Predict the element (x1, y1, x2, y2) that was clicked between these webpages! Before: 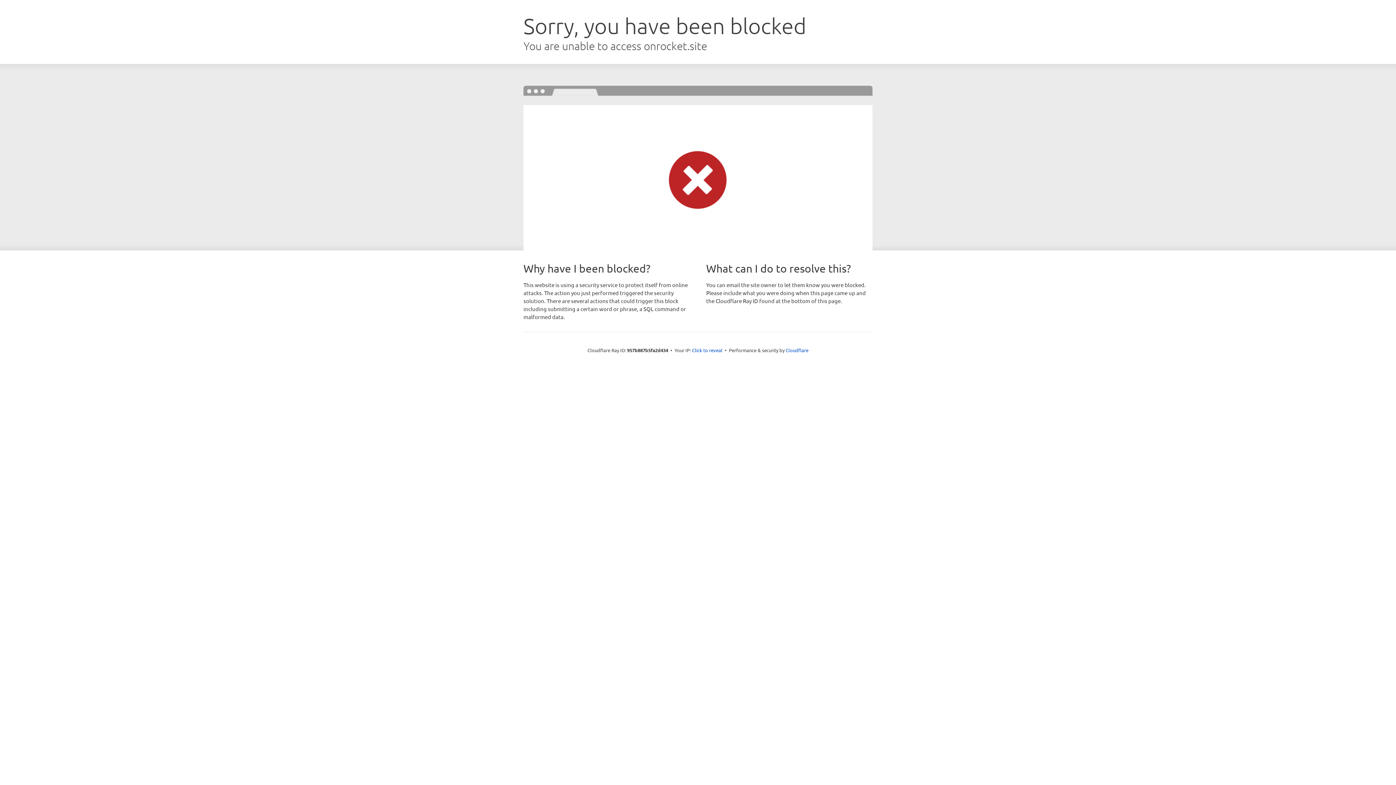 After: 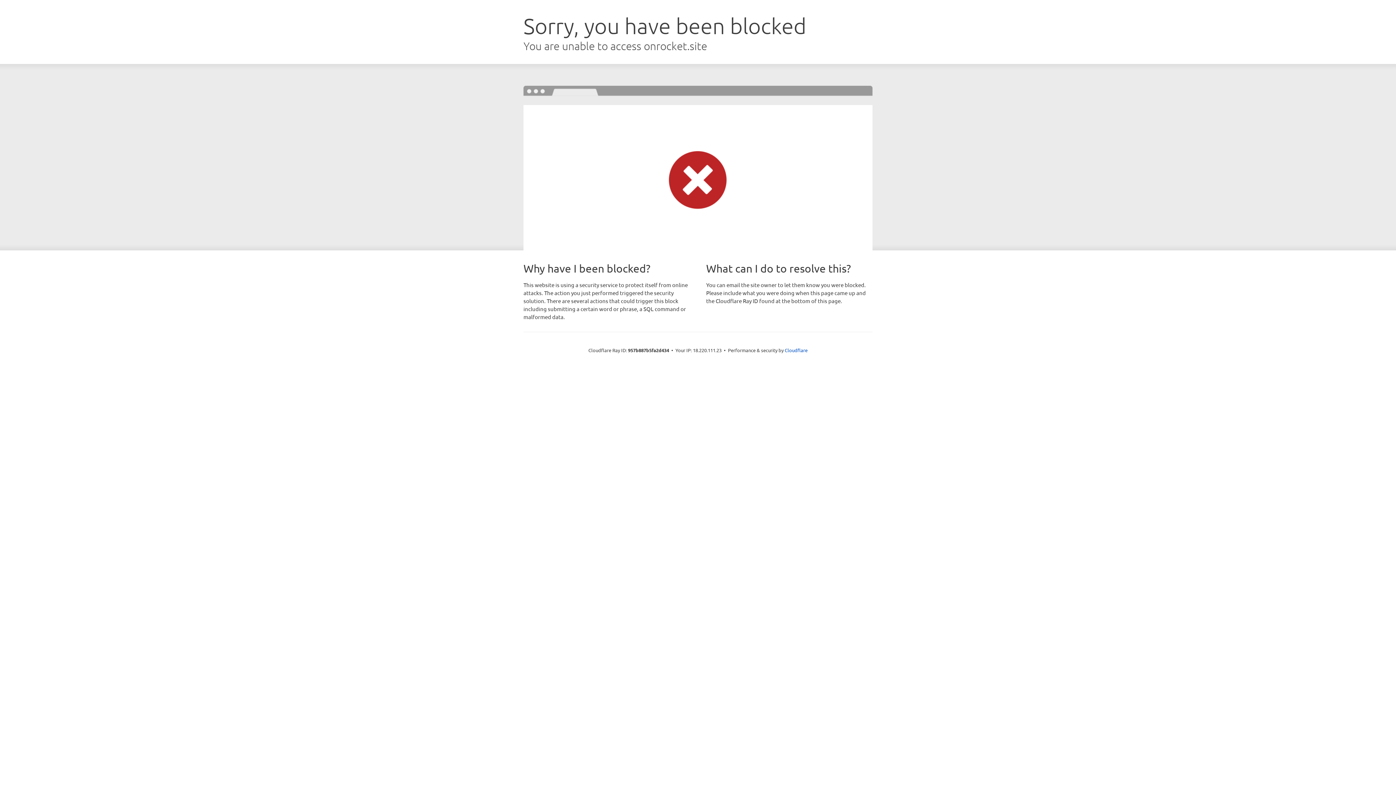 Action: bbox: (692, 346, 722, 353) label: Click to reveal